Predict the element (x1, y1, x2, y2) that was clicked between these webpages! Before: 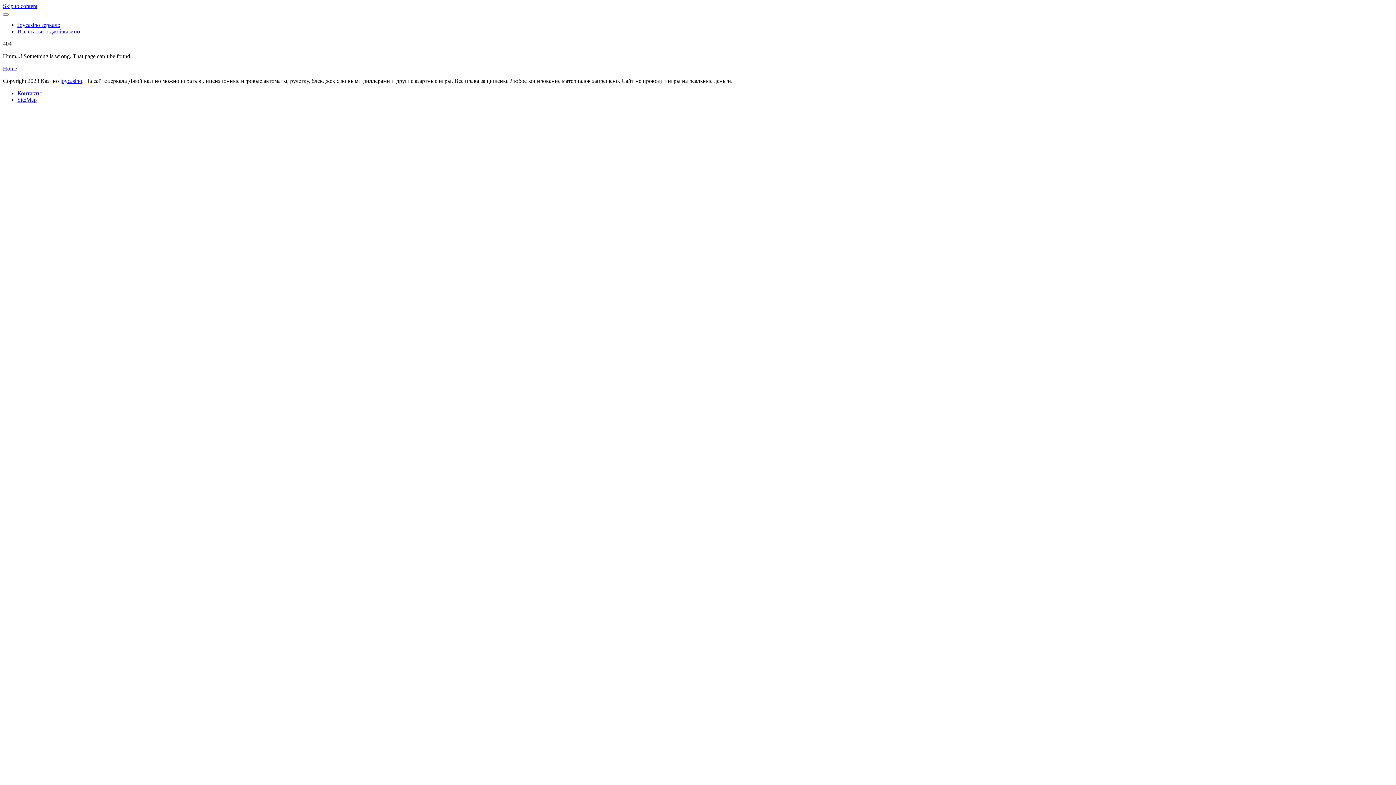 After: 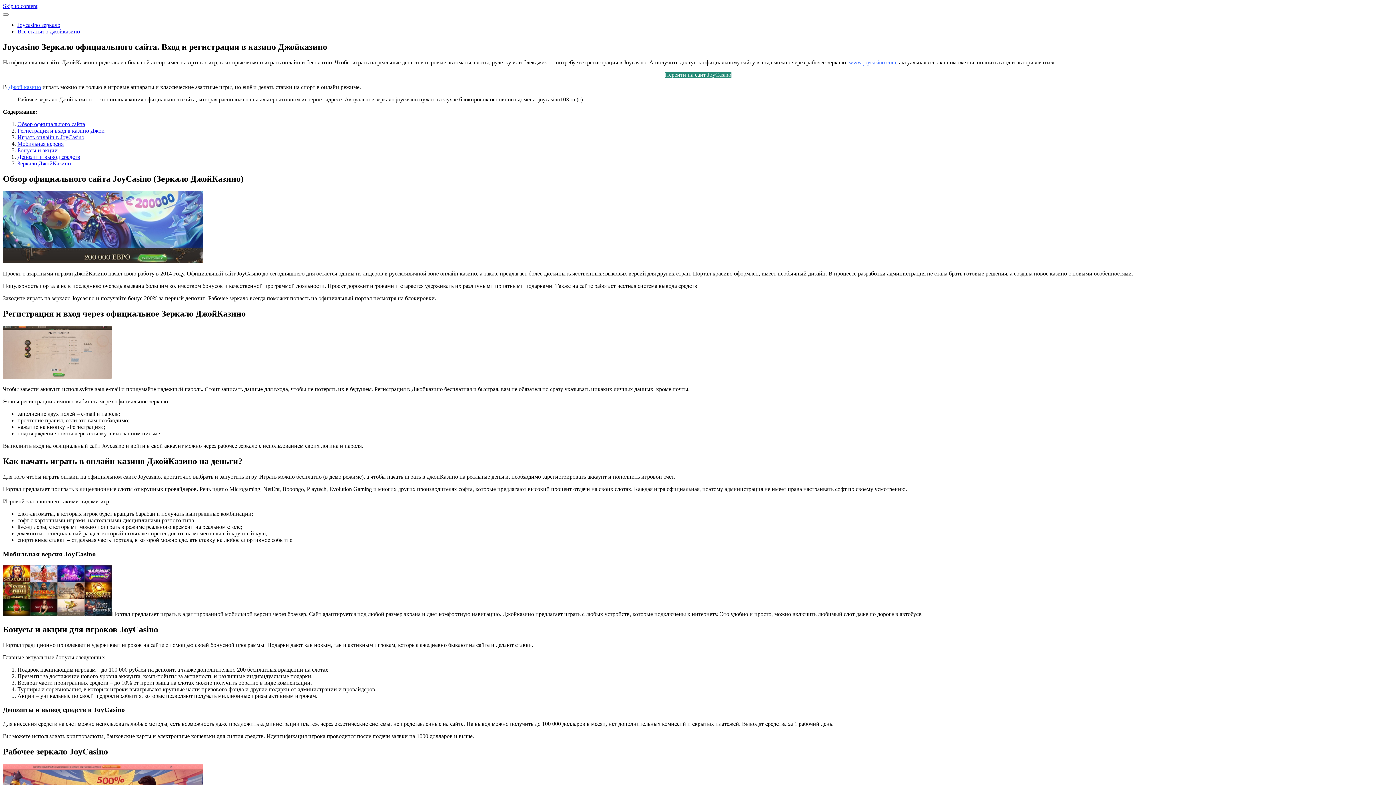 Action: bbox: (2, 65, 17, 71) label: Home